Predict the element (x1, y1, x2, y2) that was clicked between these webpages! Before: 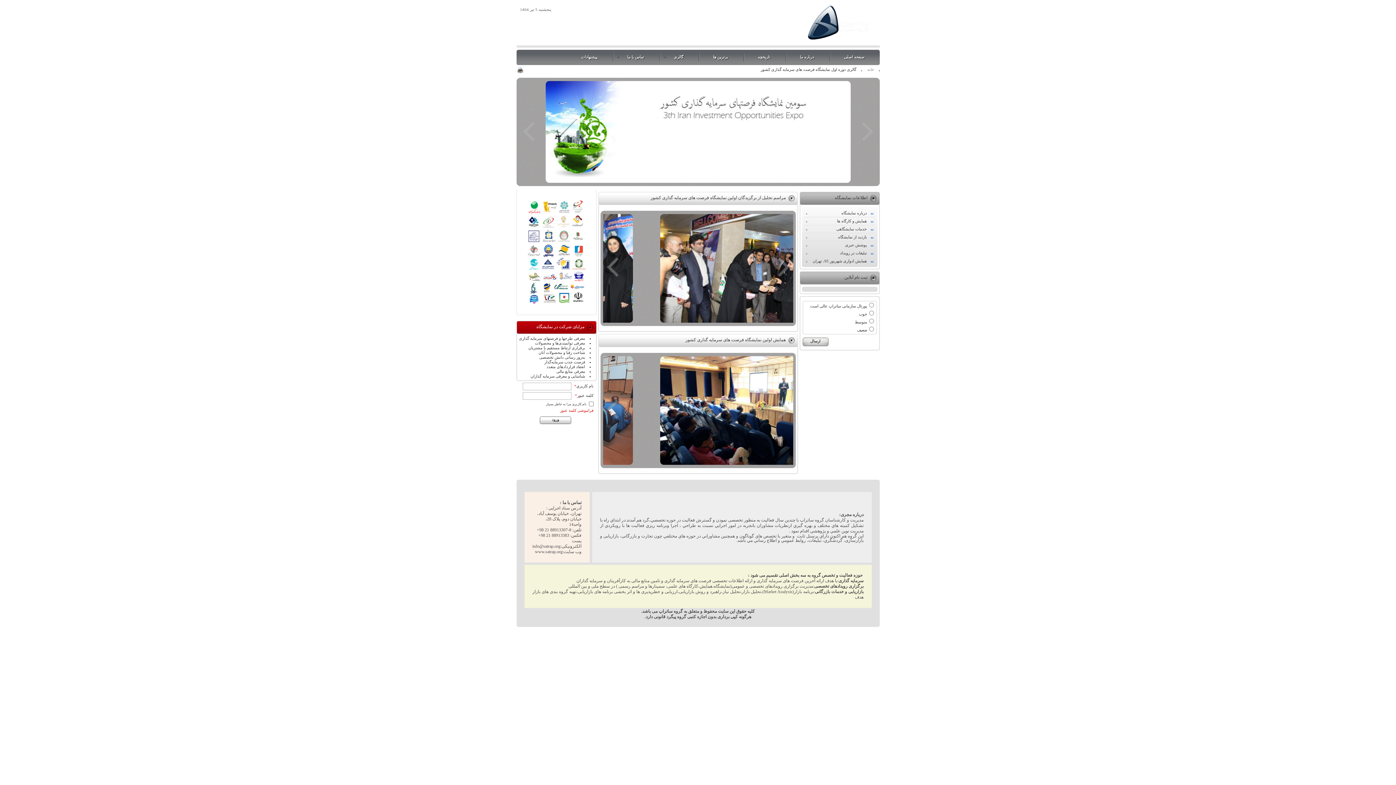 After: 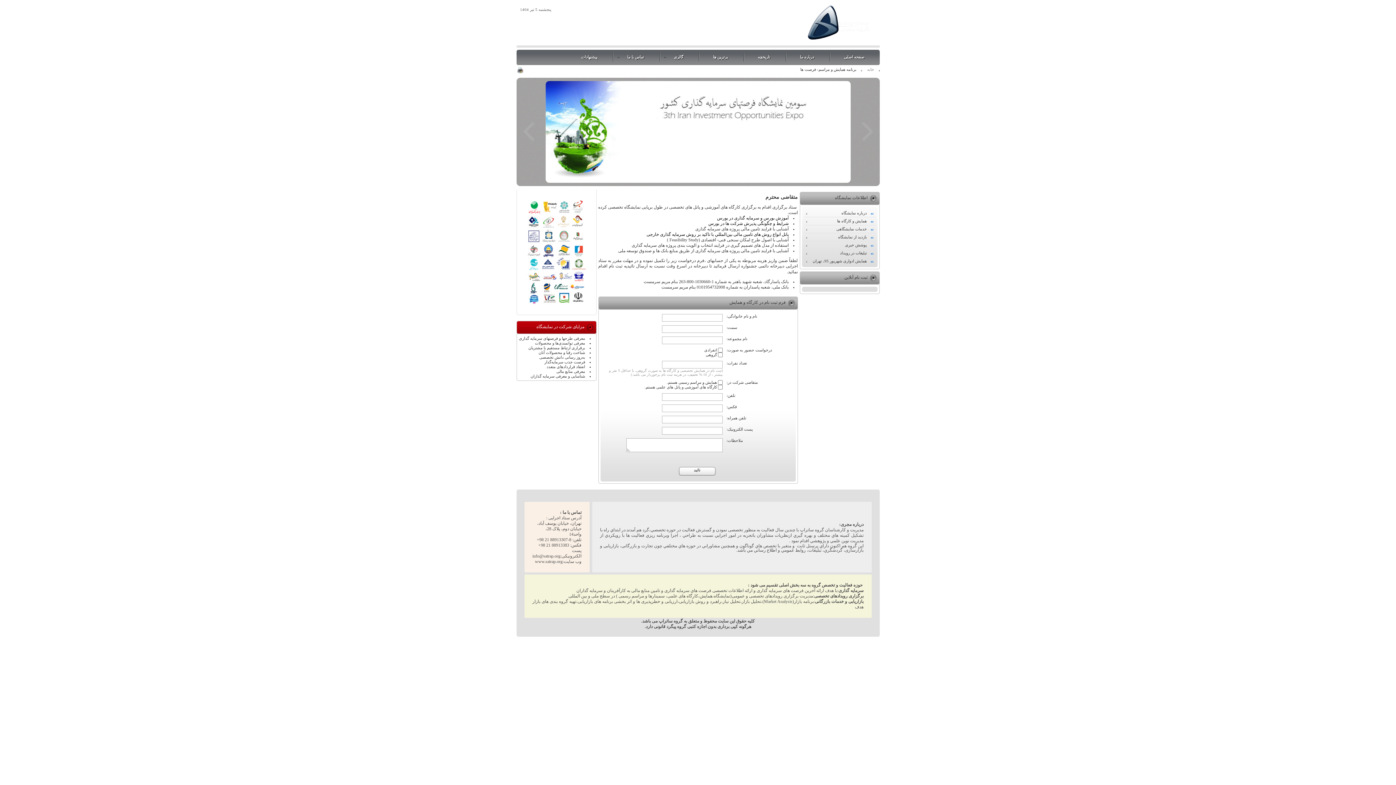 Action: bbox: (804, 217, 875, 225) label: همایش و کارگاه ها